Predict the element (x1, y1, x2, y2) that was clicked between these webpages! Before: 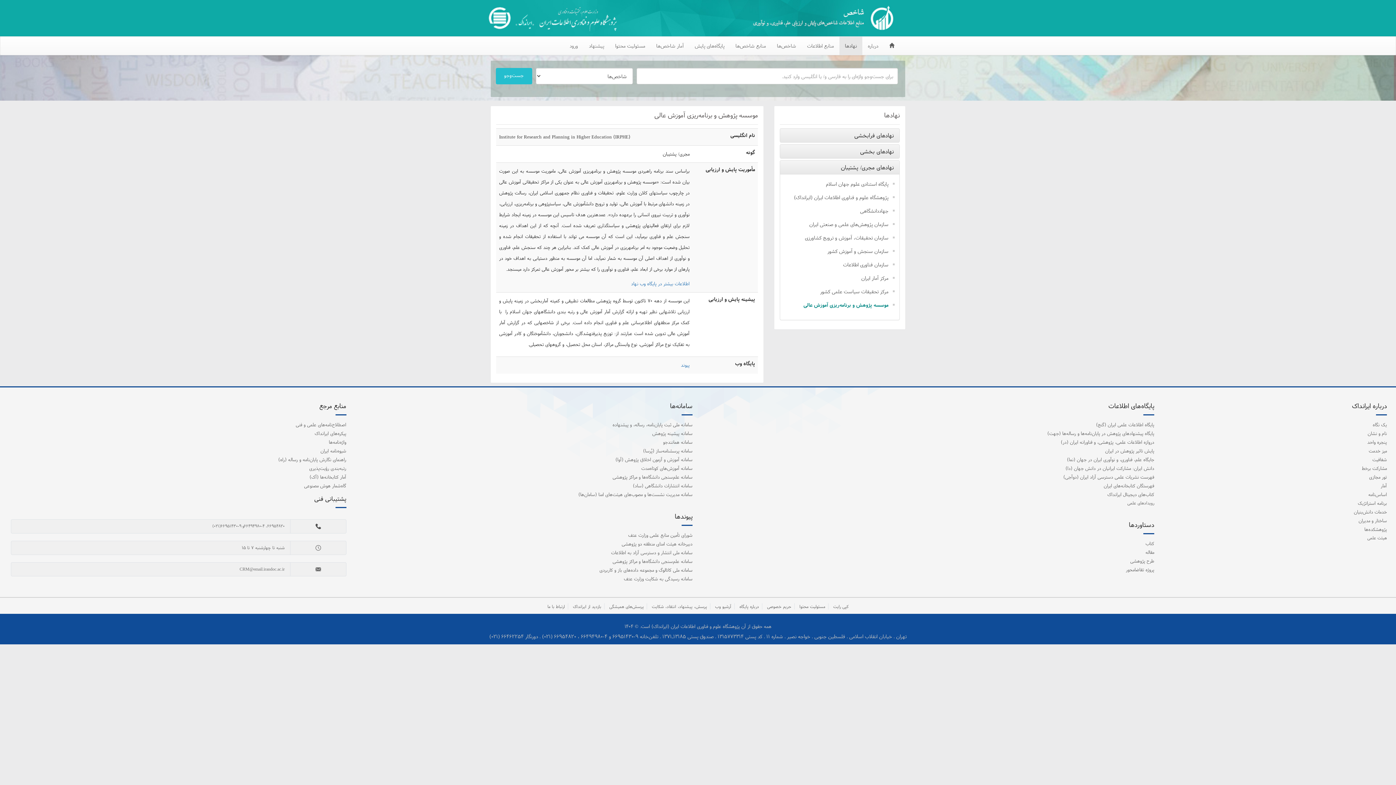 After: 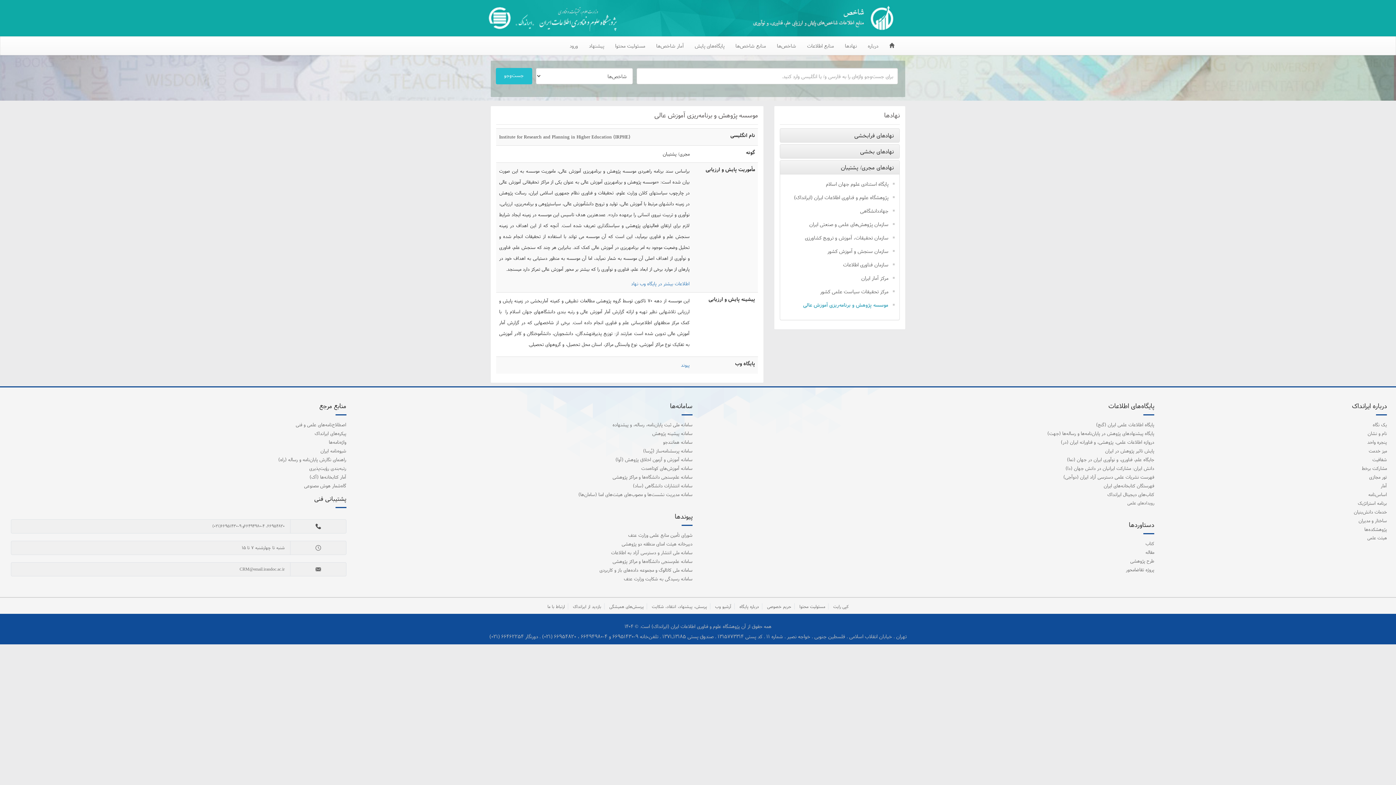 Action: label: موسسه پژوهش و برنامه‌ریزی آموزش عالی bbox: (803, 301, 888, 308)